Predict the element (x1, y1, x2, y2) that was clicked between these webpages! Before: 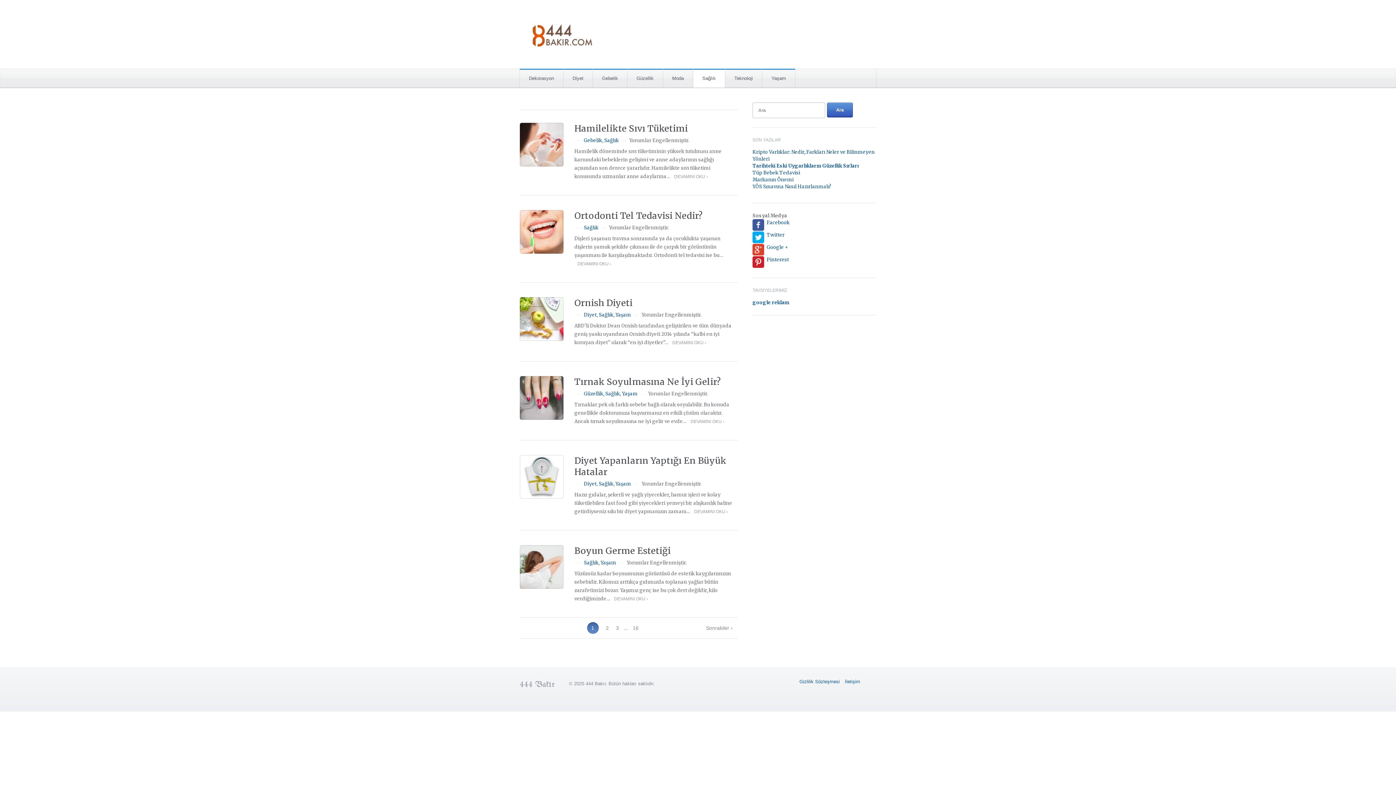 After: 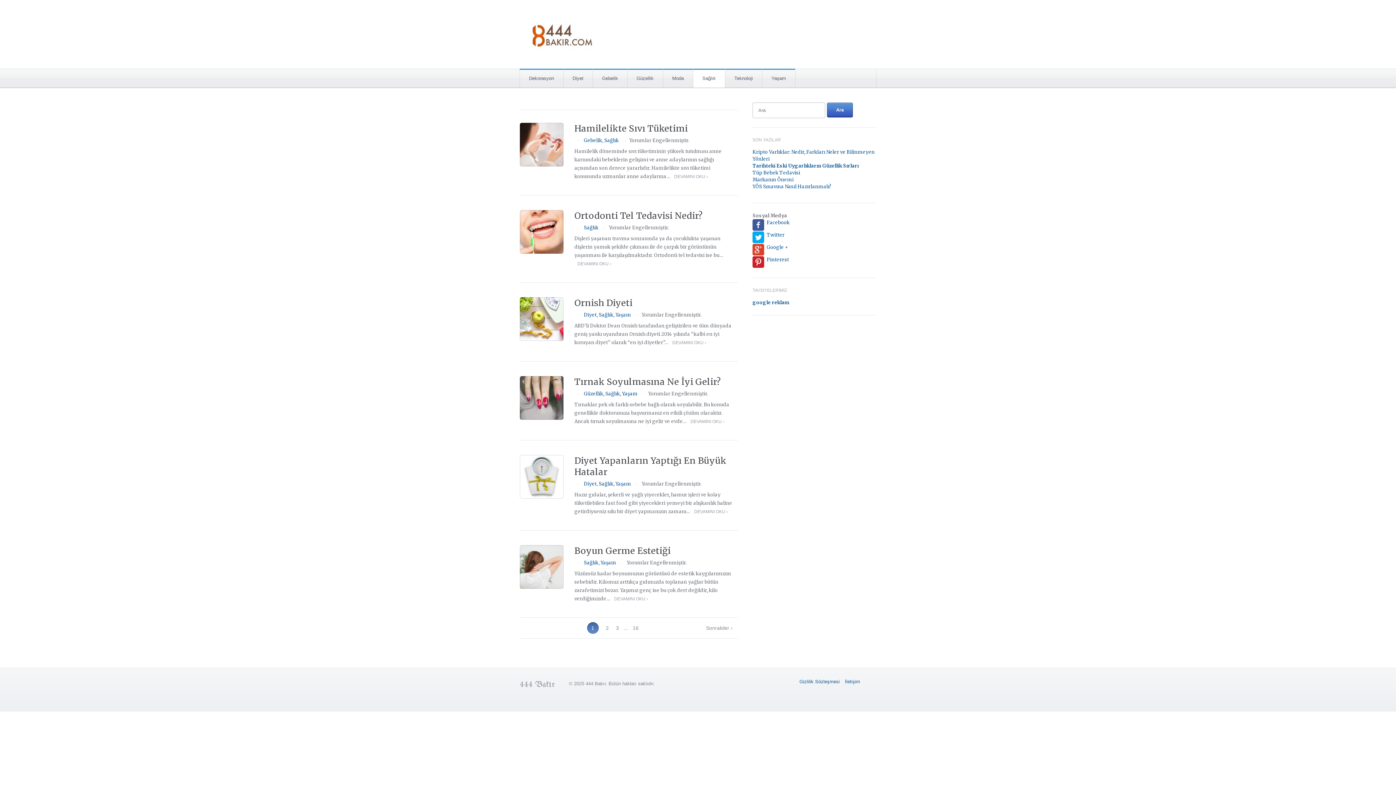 Action: label: Sağlık bbox: (584, 560, 598, 566)